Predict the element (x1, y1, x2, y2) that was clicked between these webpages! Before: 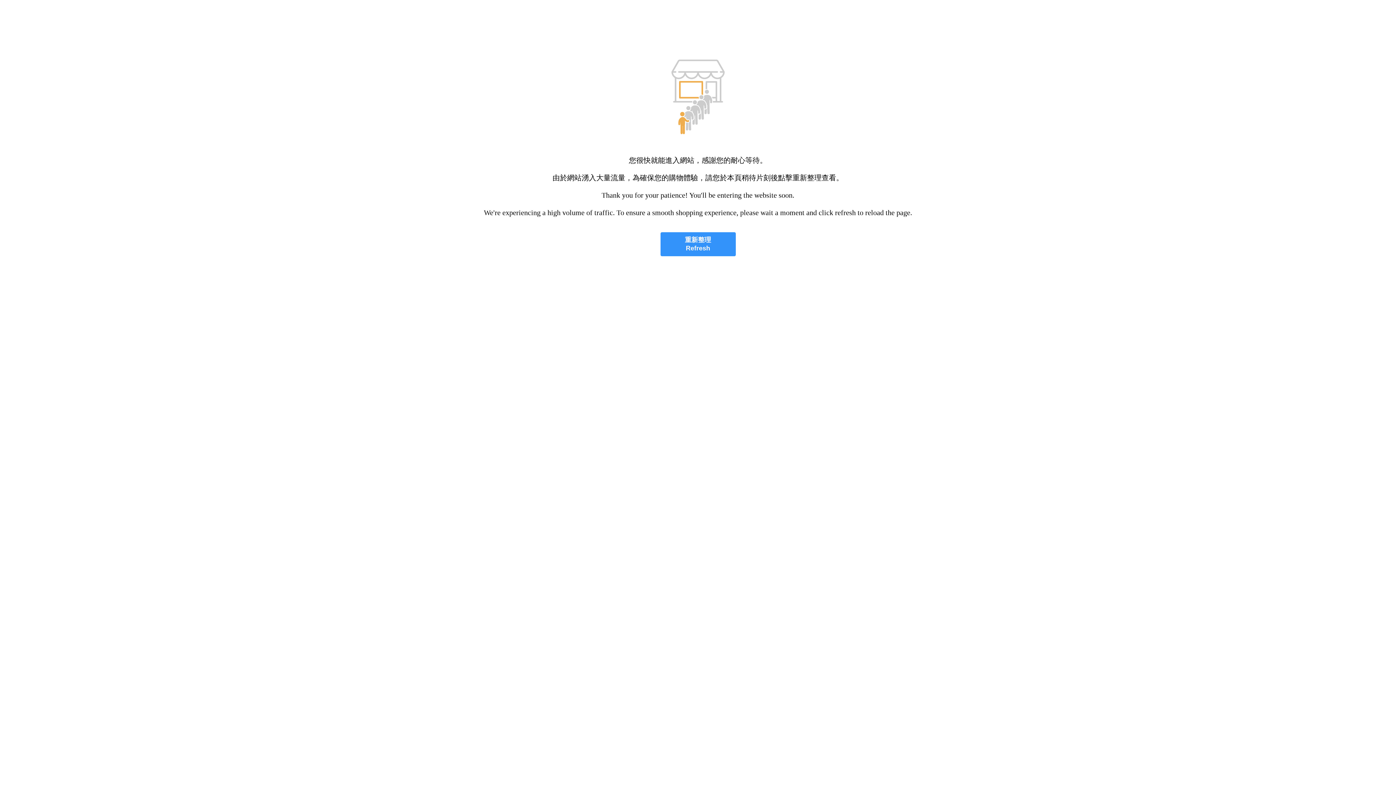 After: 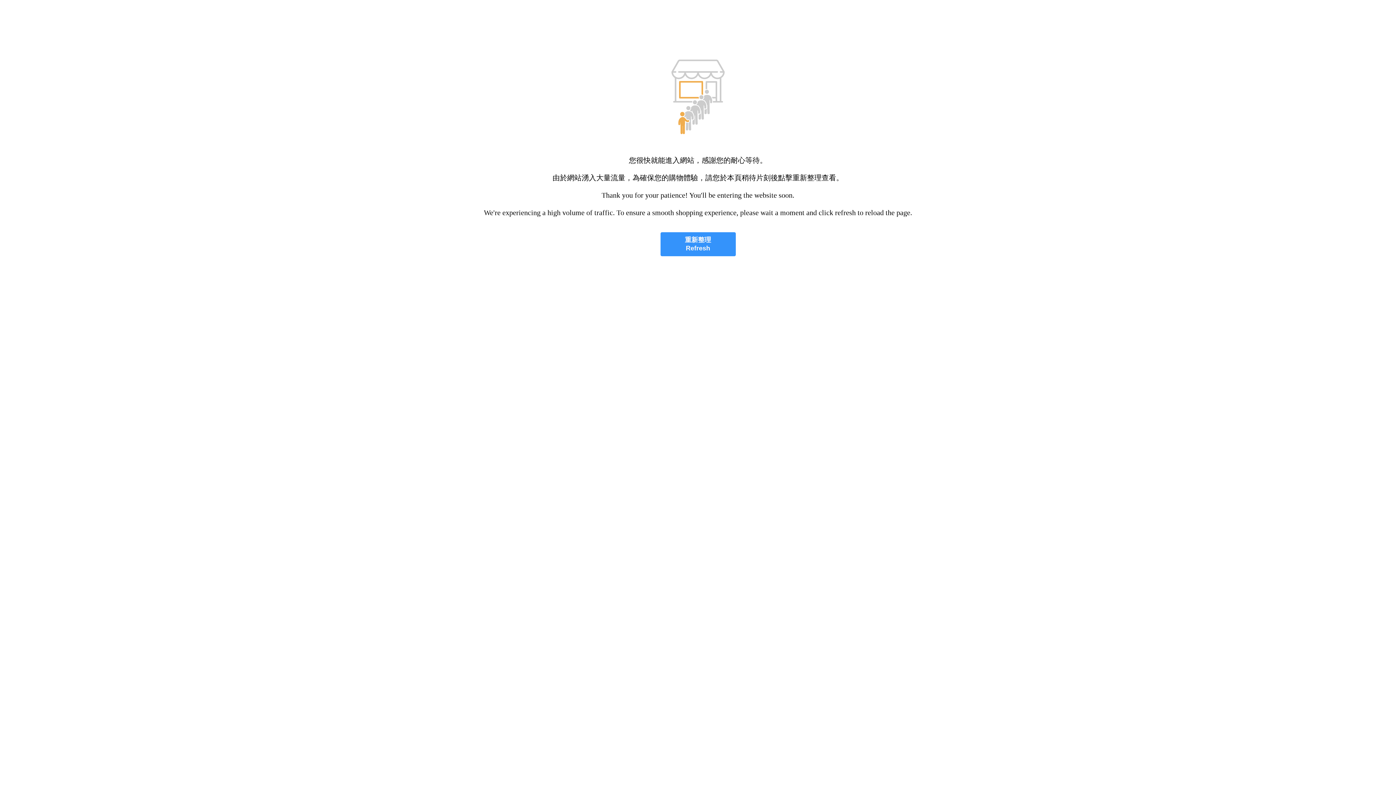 Action: bbox: (660, 232, 735, 256) label: 重新整理
Refresh